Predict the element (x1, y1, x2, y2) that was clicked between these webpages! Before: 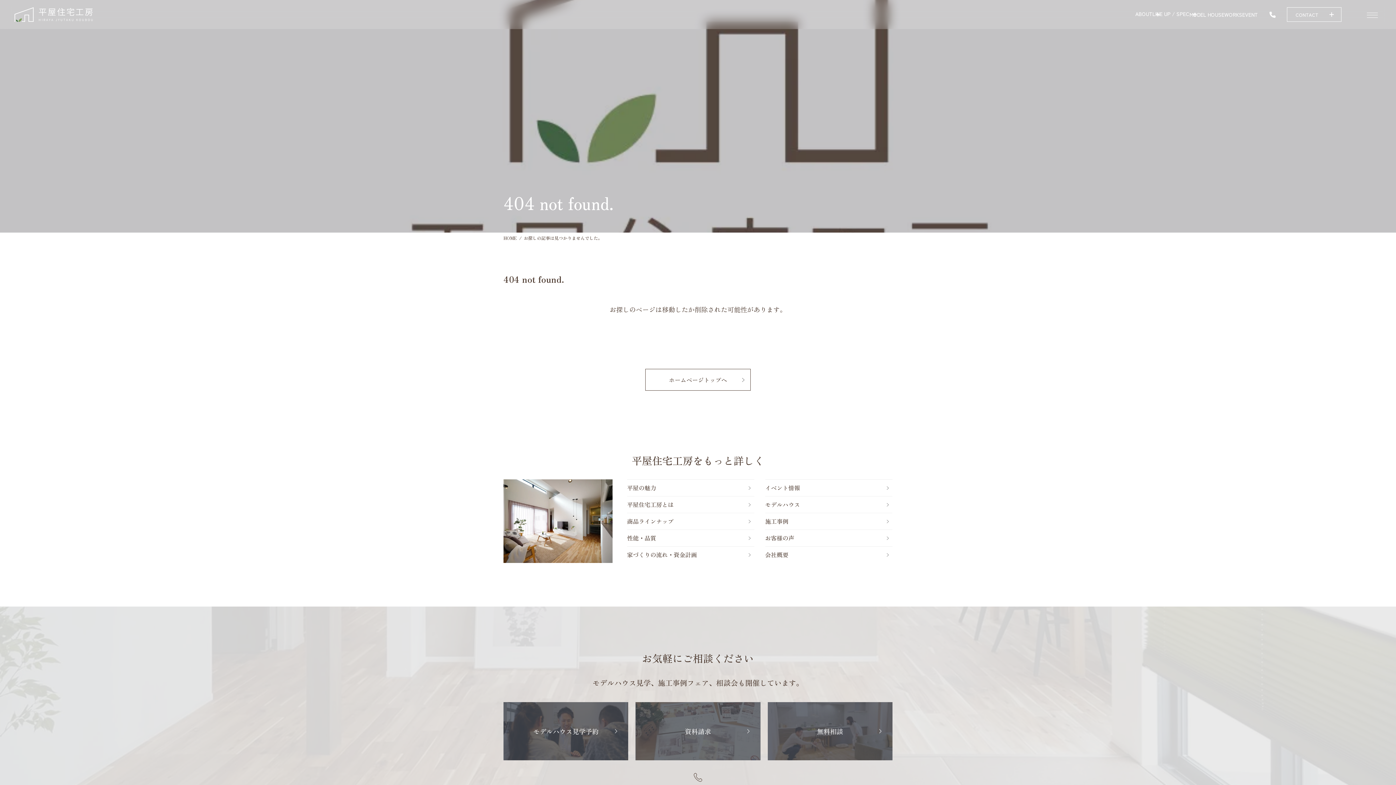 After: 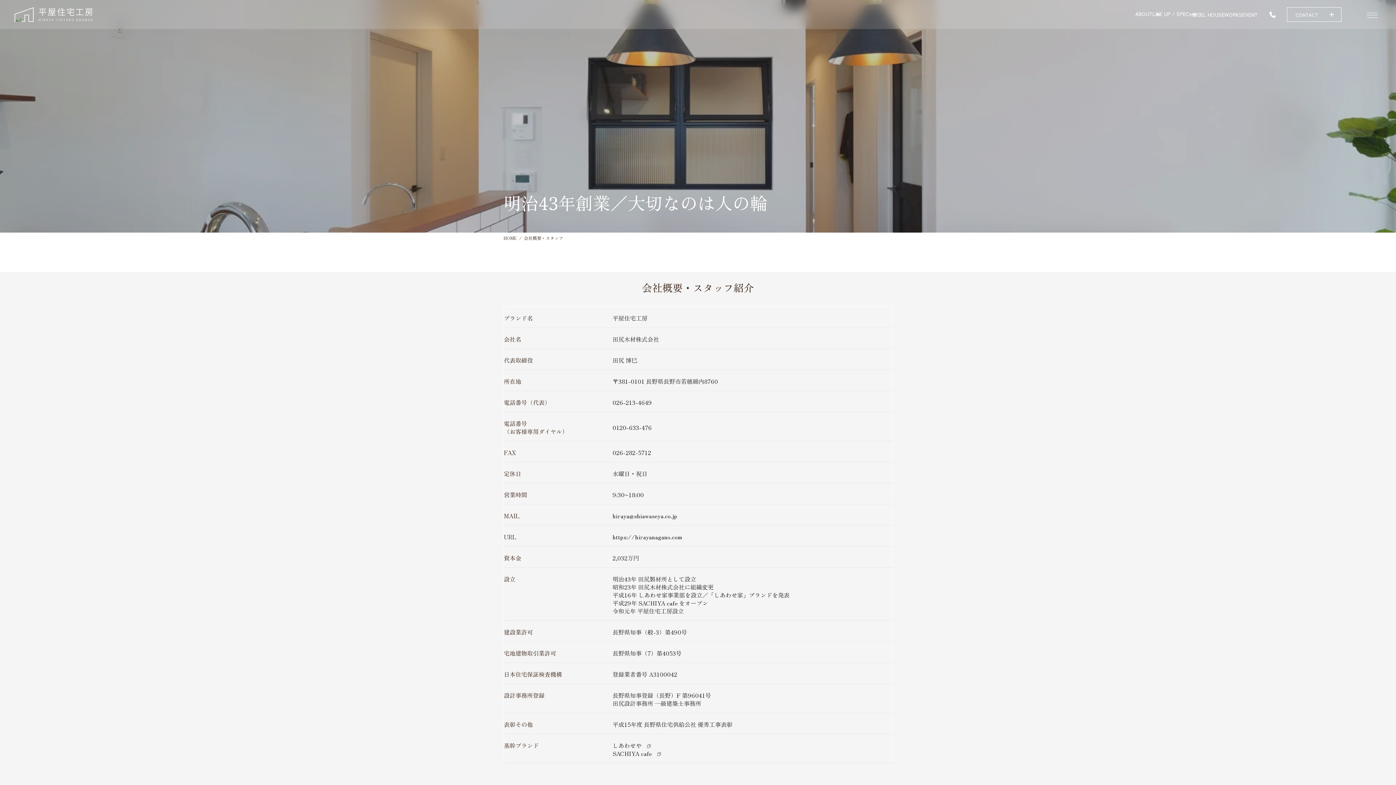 Action: bbox: (765, 546, 892, 563) label: 会社概要